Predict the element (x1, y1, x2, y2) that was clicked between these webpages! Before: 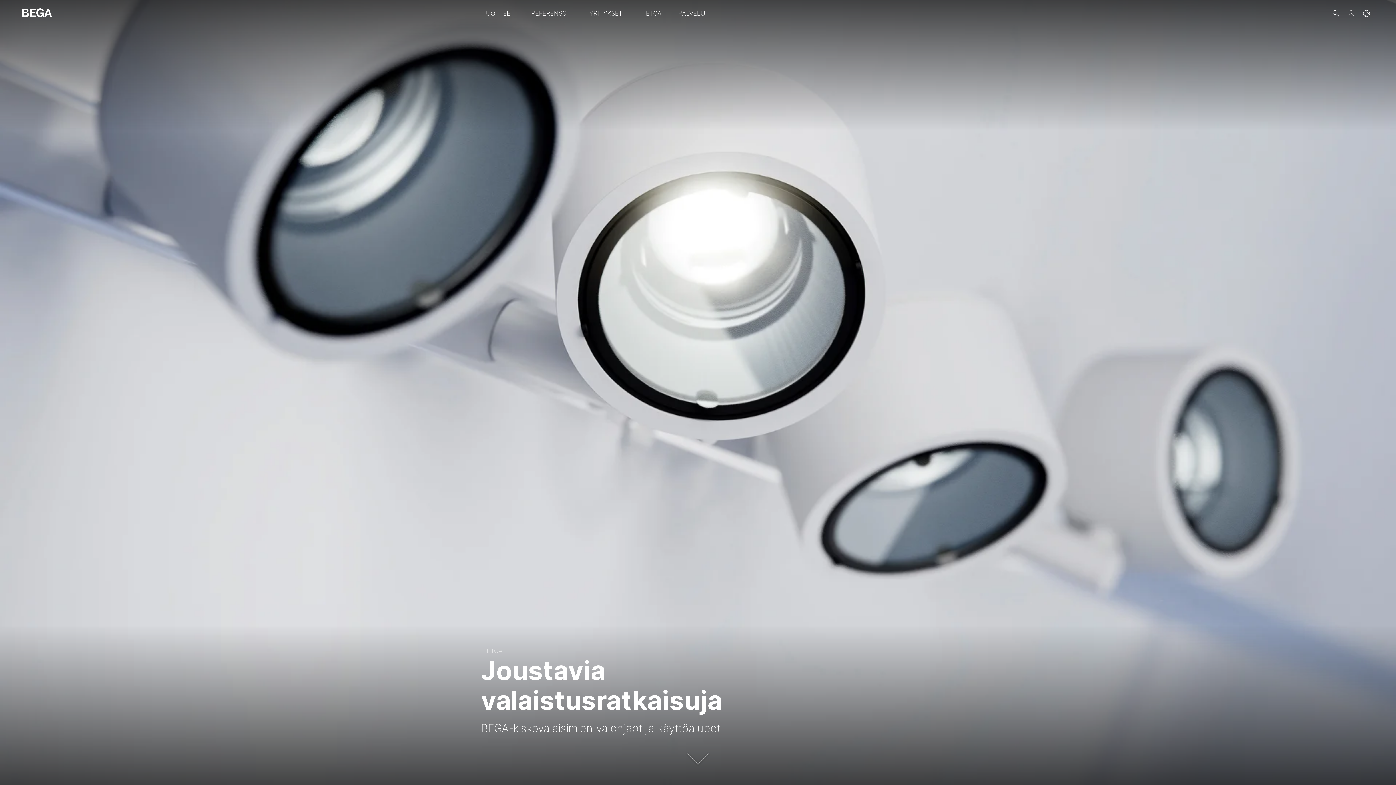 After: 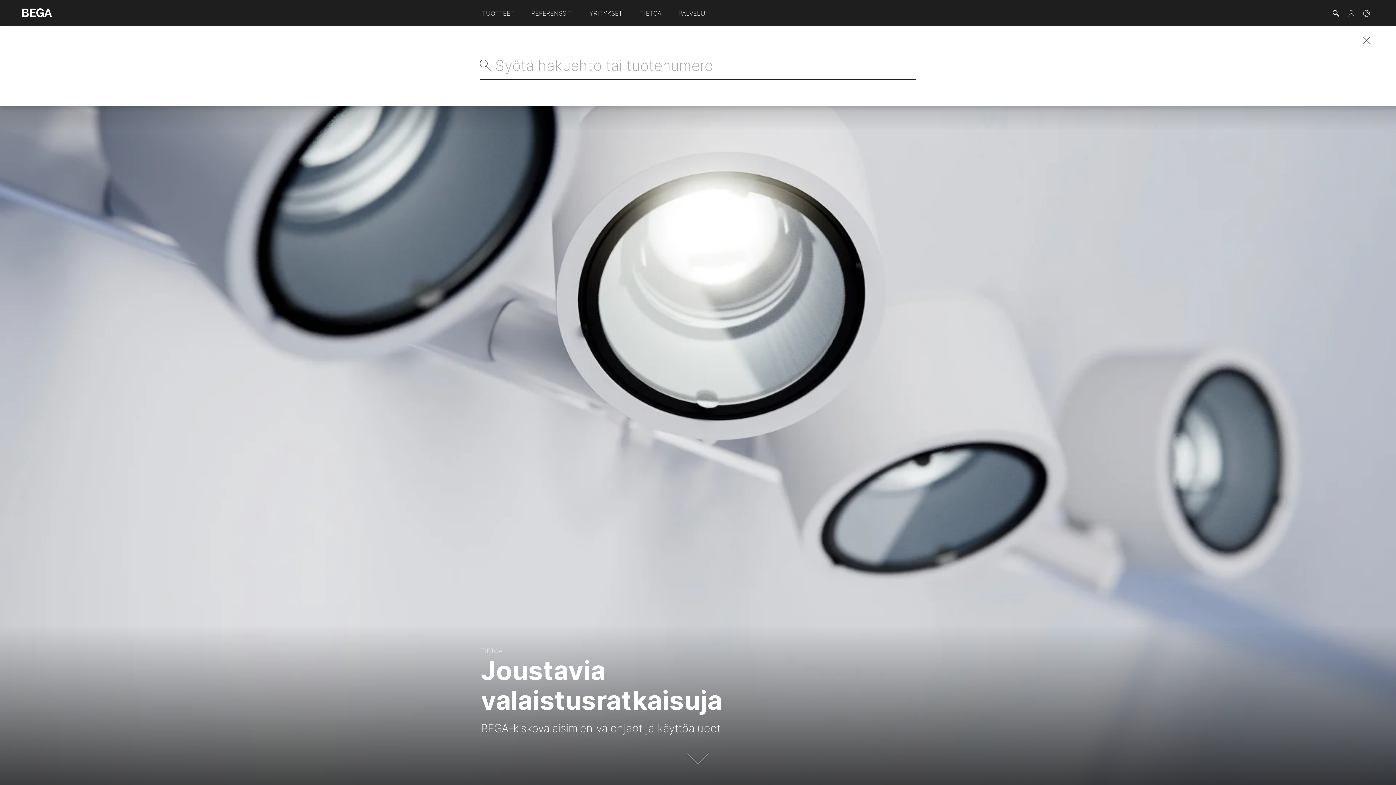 Action: bbox: (1333, 0, 1339, 26)